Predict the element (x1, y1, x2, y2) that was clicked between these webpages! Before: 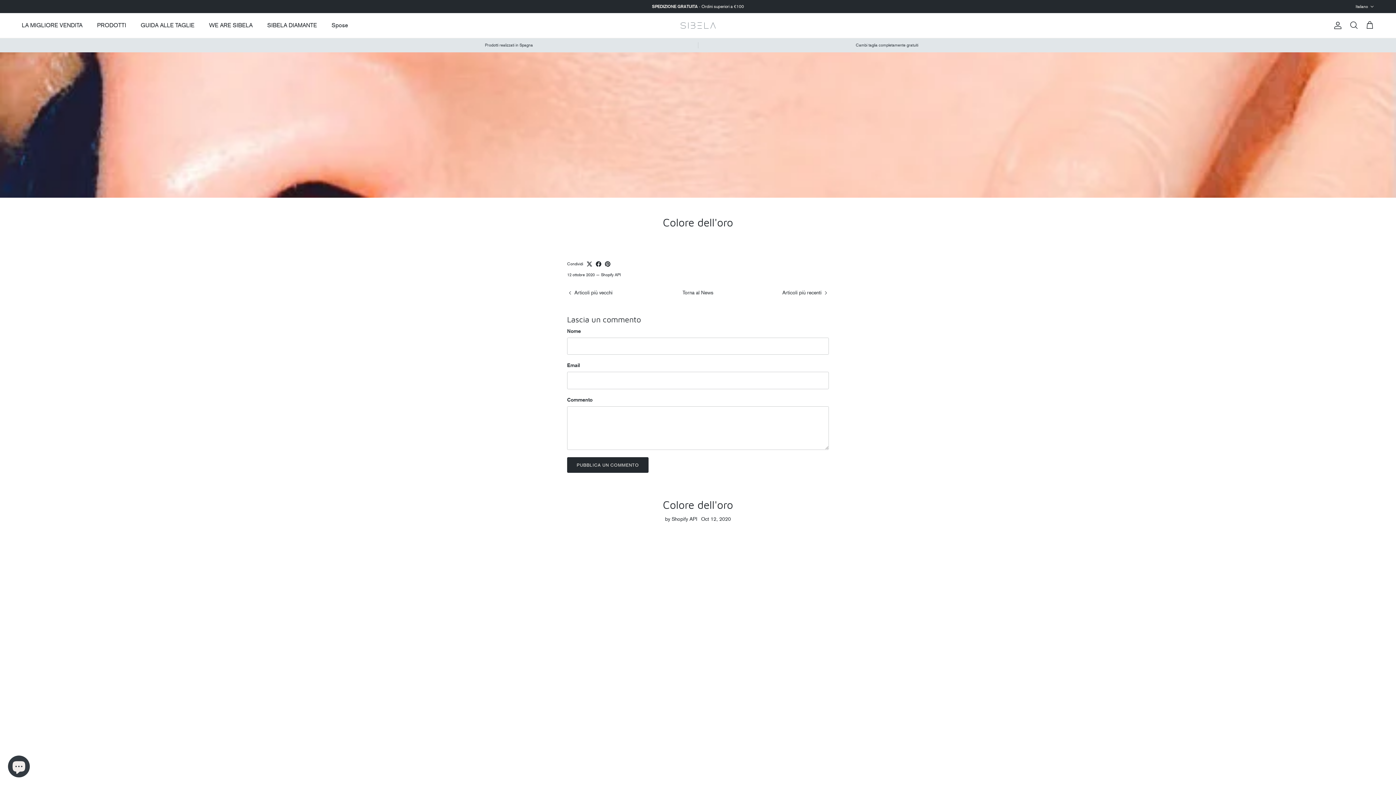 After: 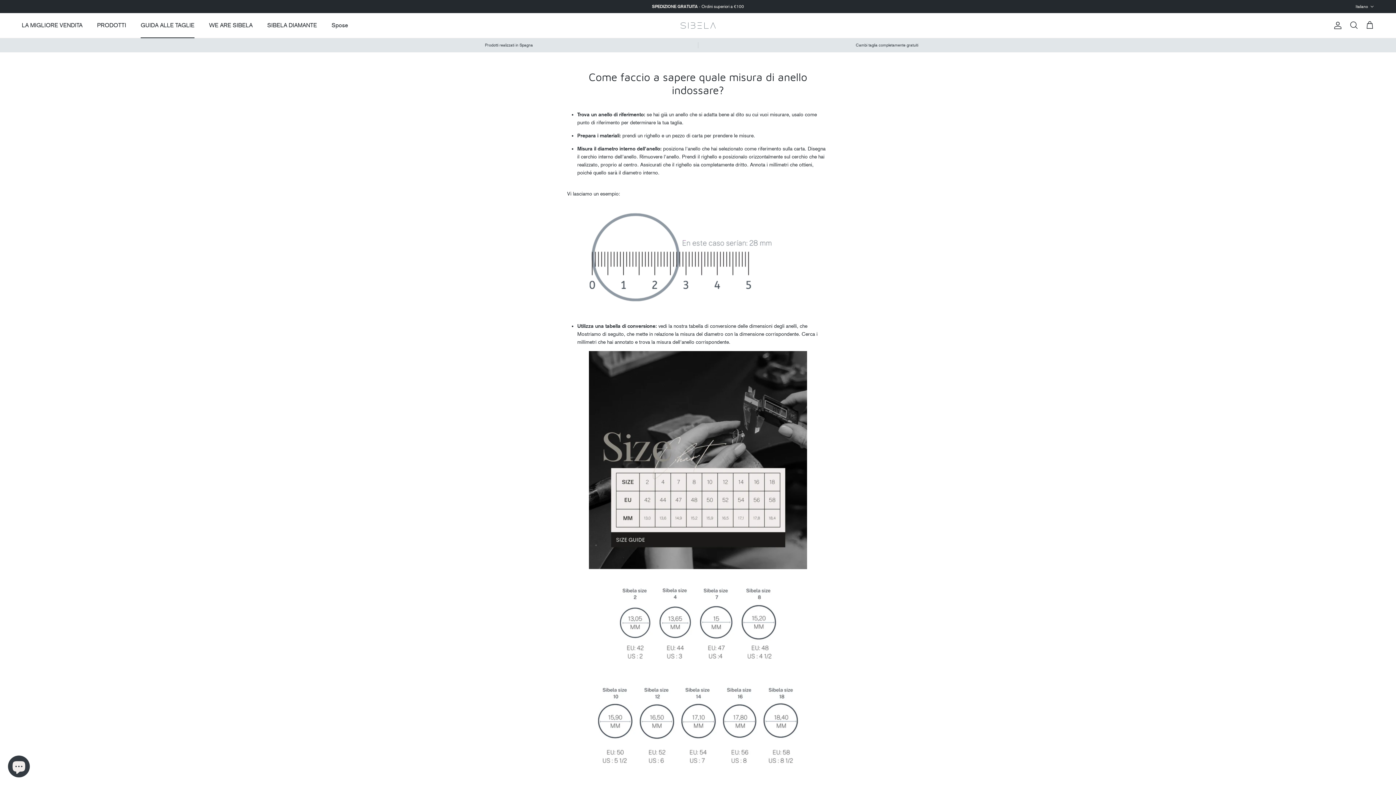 Action: label: GUIDA ALLE TAGLIE bbox: (134, 13, 201, 37)